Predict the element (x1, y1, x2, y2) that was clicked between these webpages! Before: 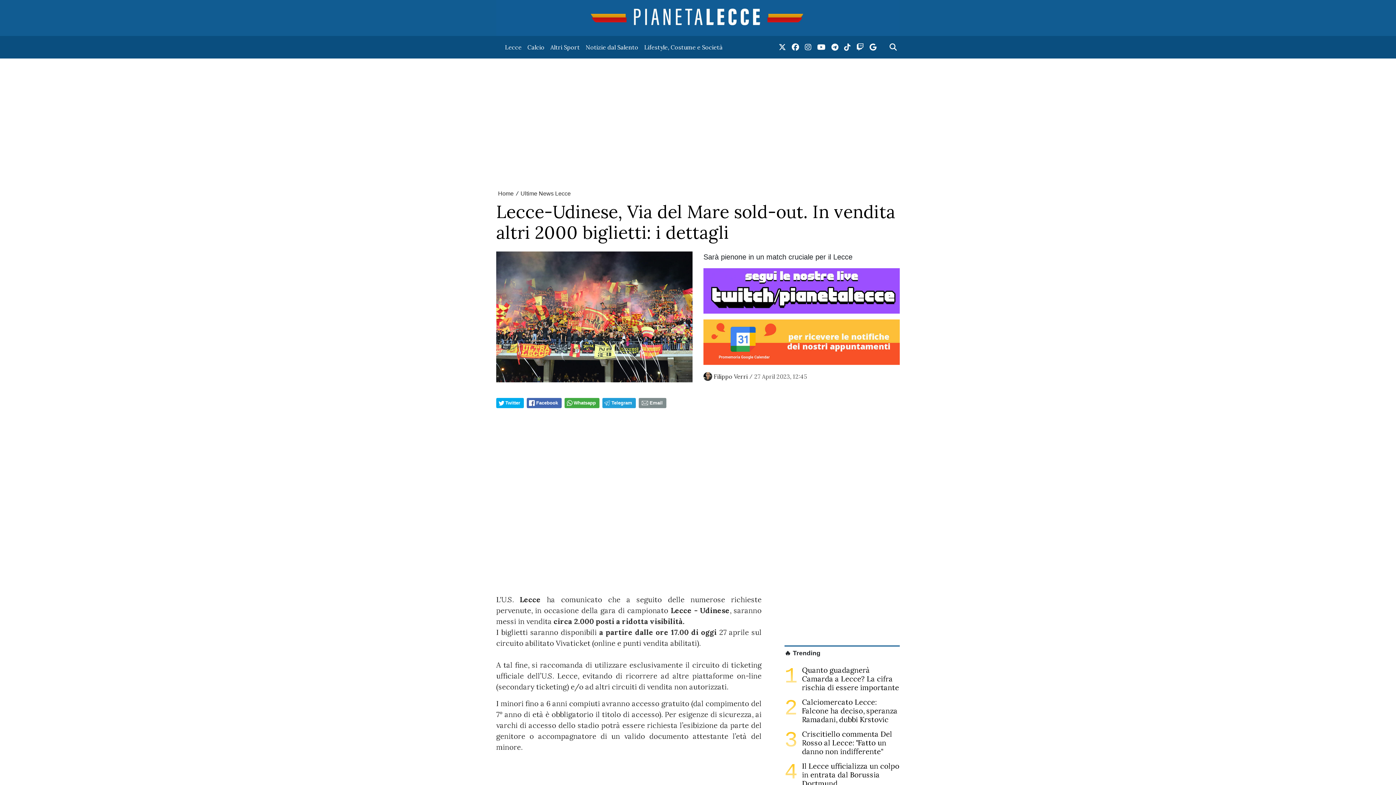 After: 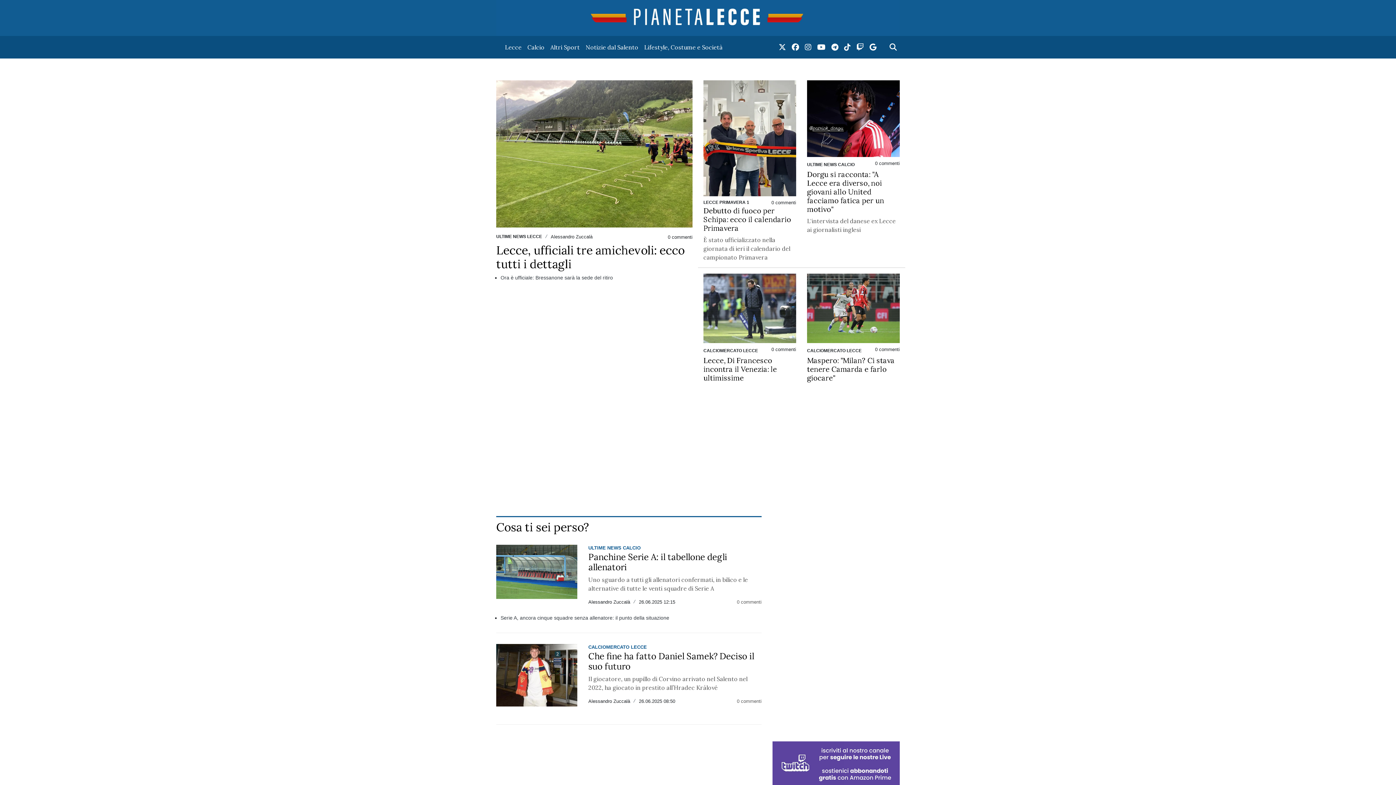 Action: bbox: (496, 0, 900, 36)